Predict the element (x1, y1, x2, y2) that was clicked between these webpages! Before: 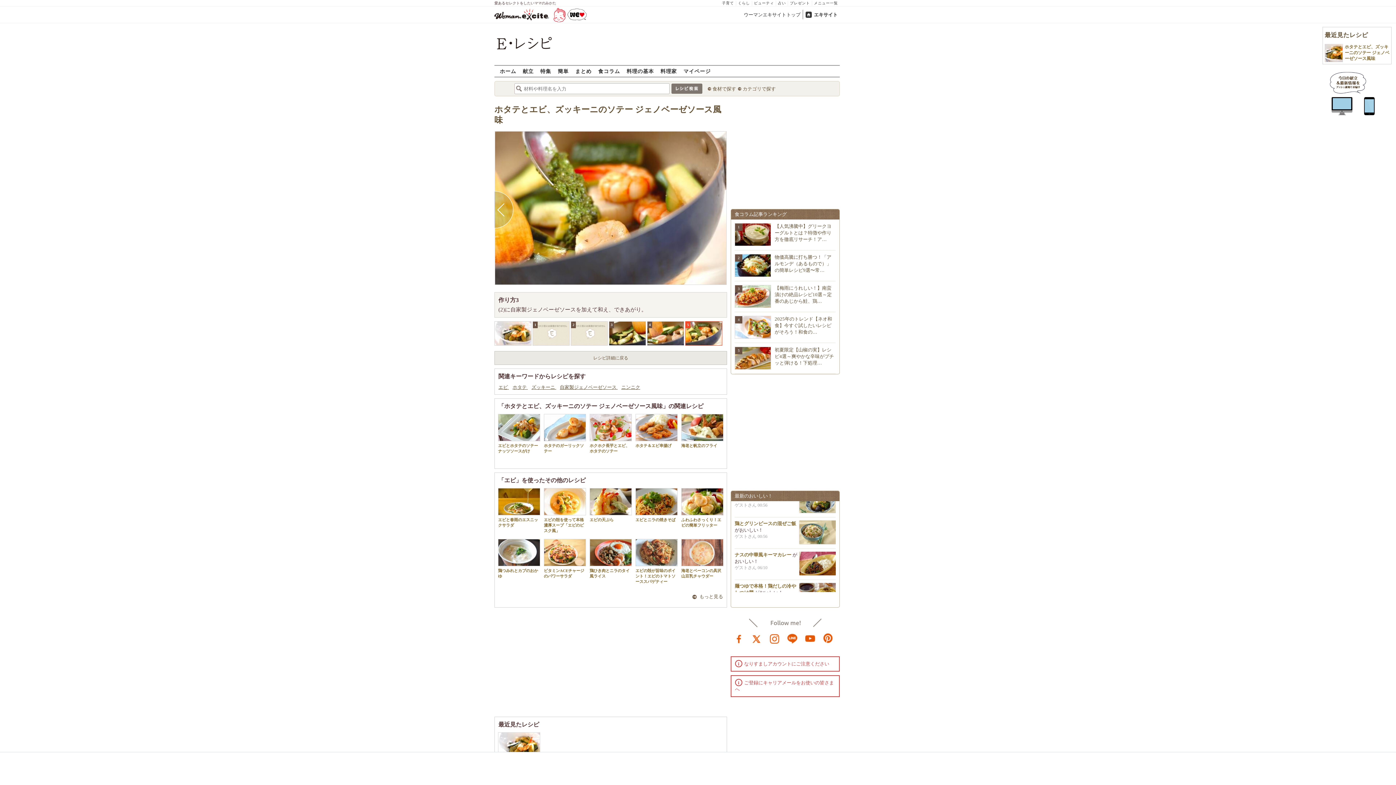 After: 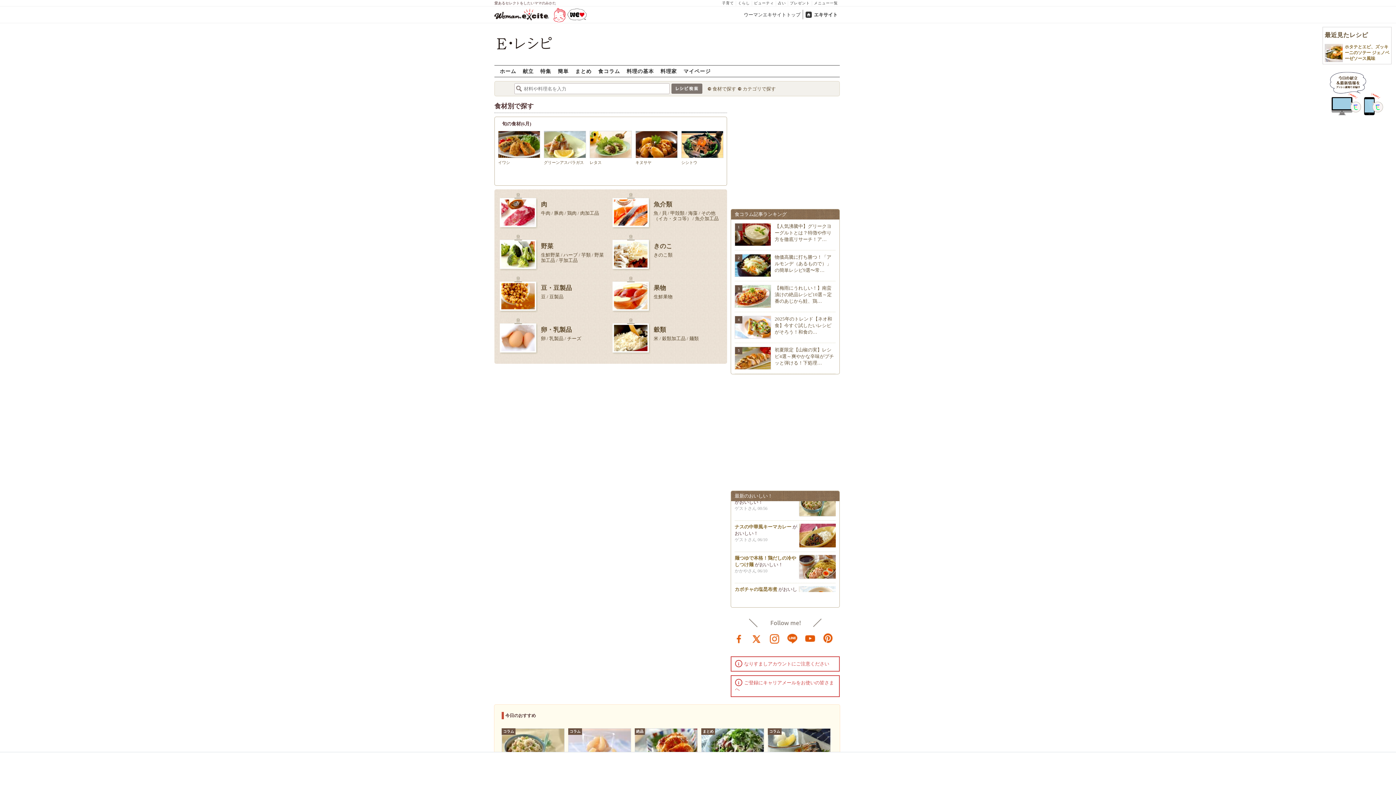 Action: bbox: (712, 86, 736, 91) label: 食材で探す